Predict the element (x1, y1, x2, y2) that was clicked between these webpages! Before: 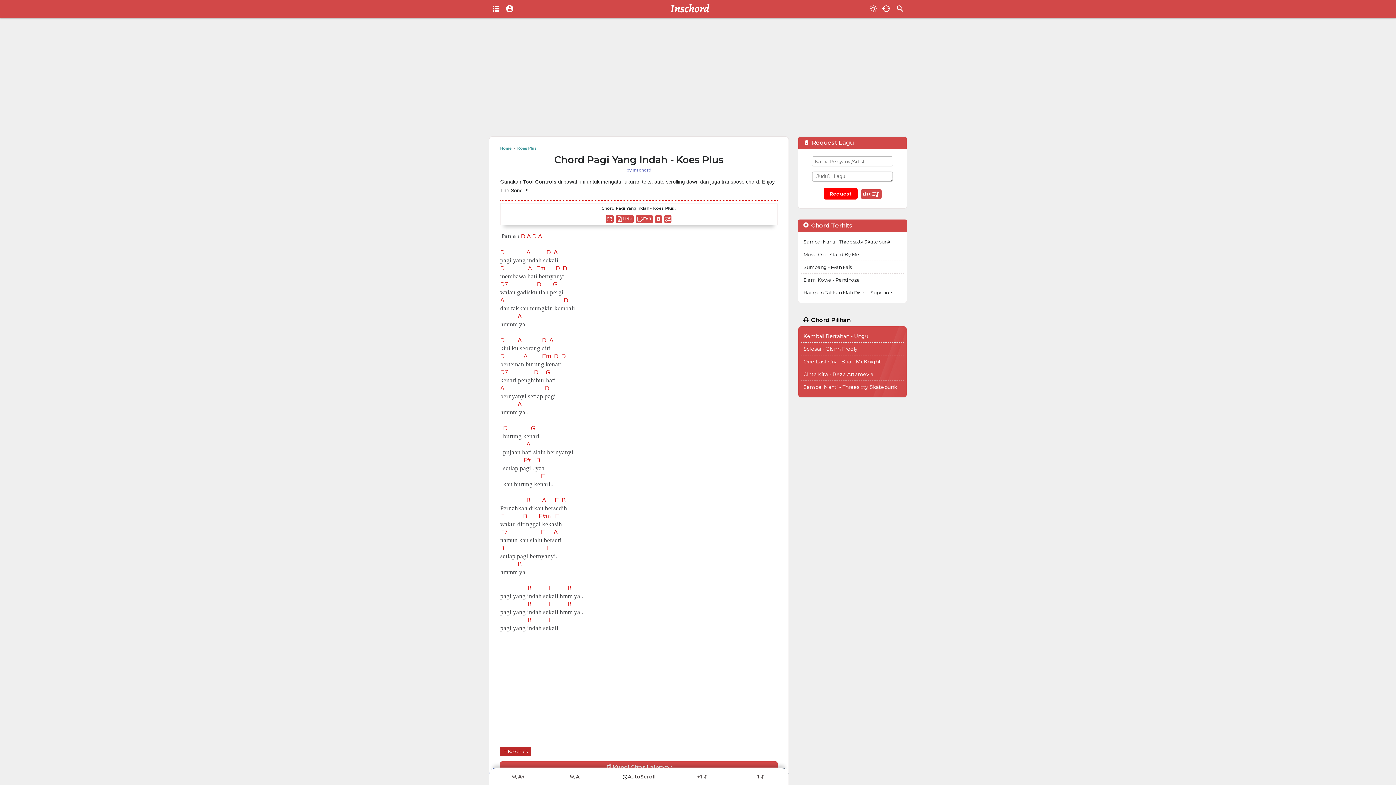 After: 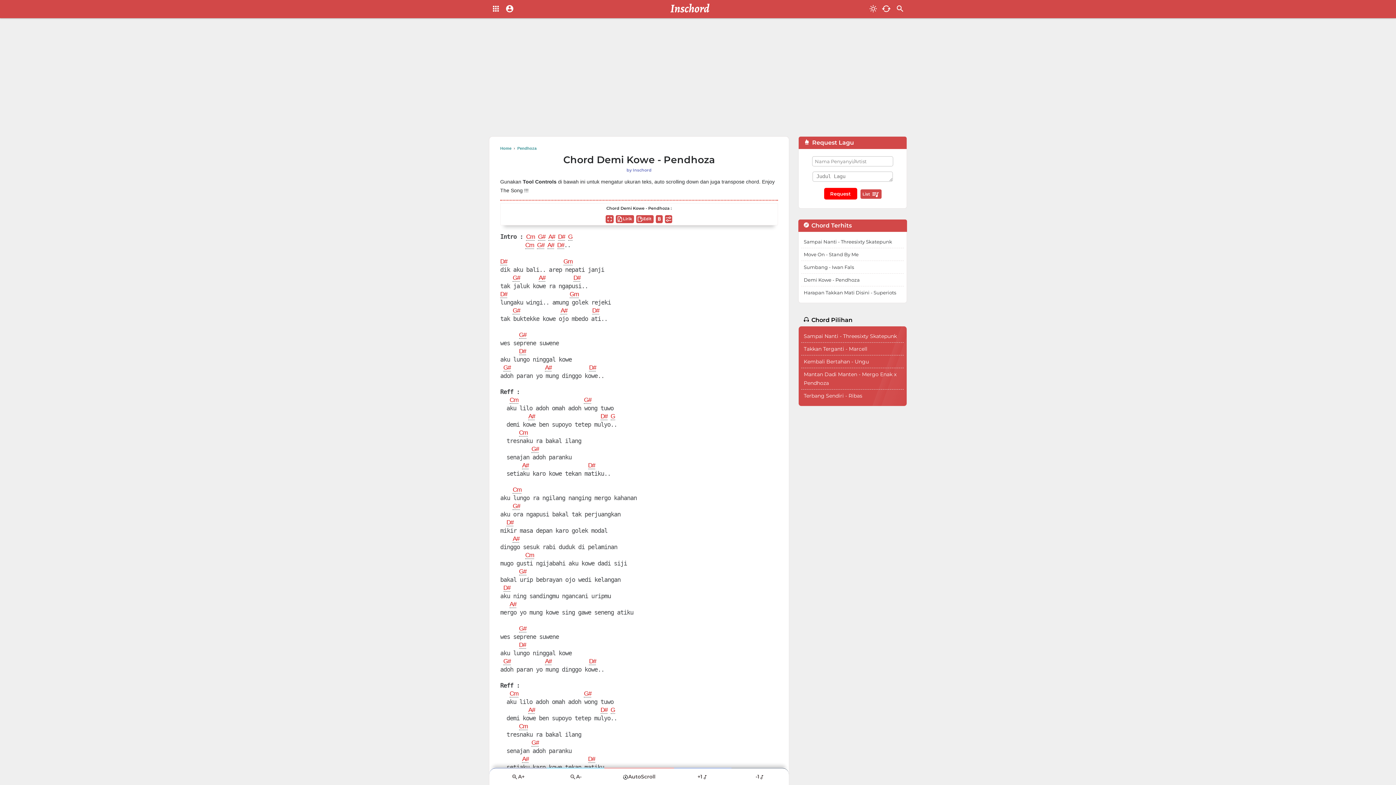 Action: bbox: (803, 275, 860, 284) label: Demi Kowe - Pendhoza